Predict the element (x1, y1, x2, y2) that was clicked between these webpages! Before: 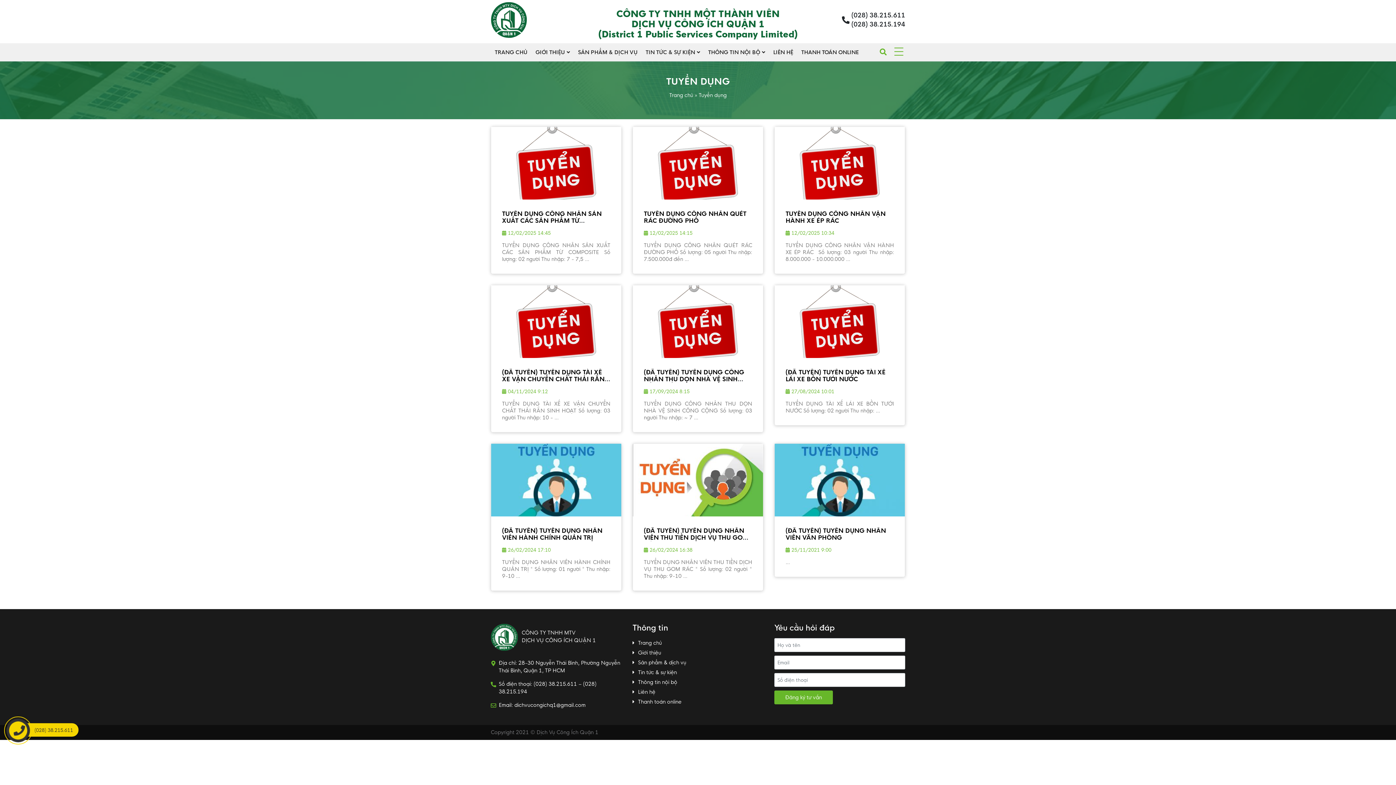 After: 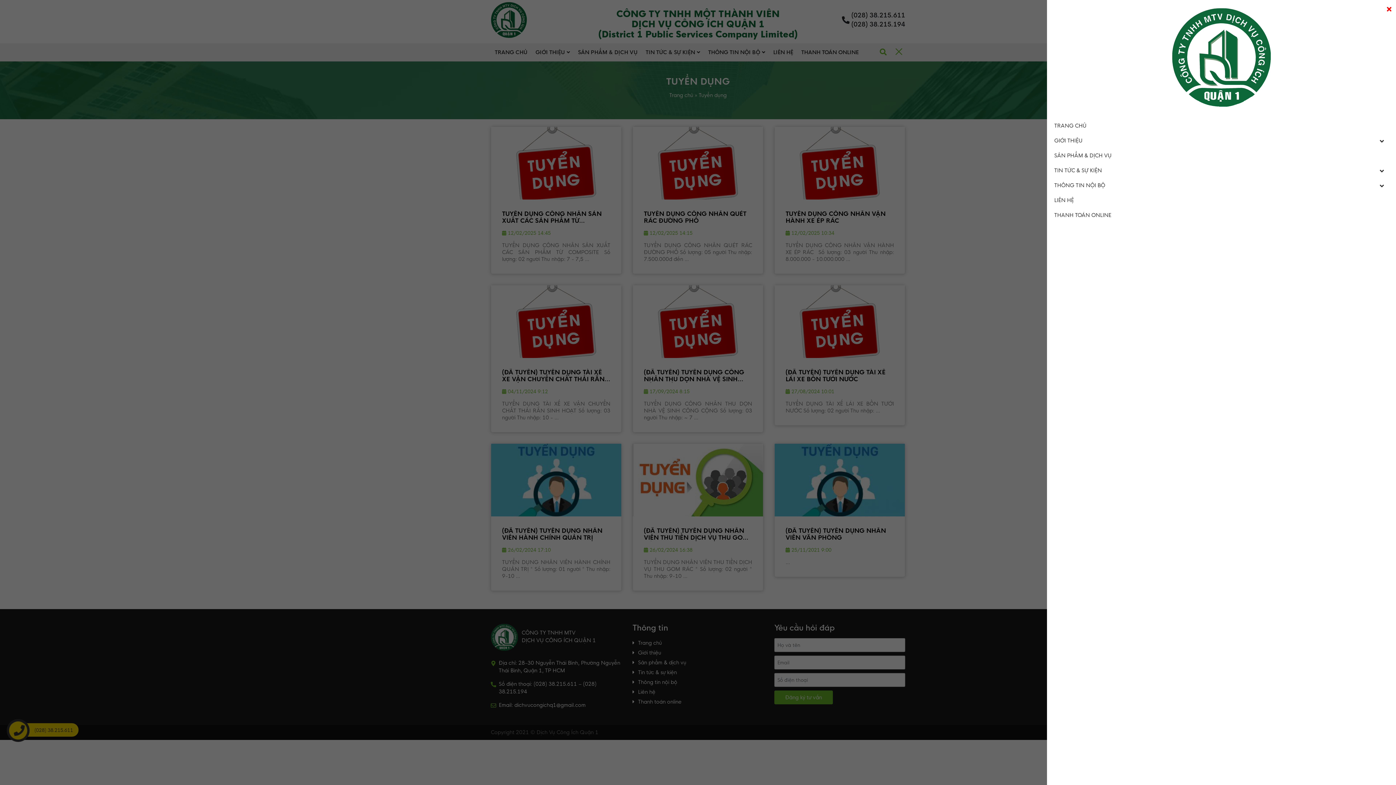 Action: bbox: (894, 50, 905, 57)